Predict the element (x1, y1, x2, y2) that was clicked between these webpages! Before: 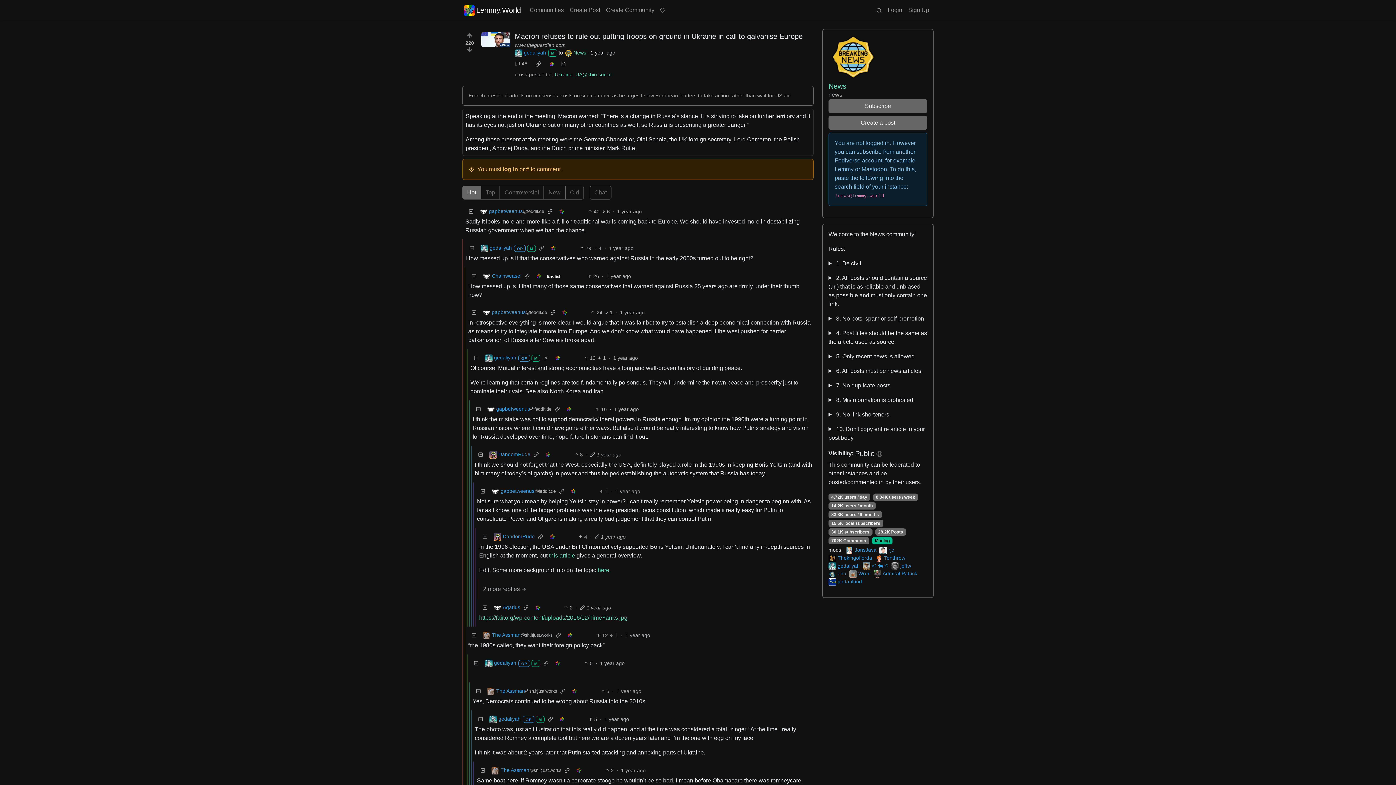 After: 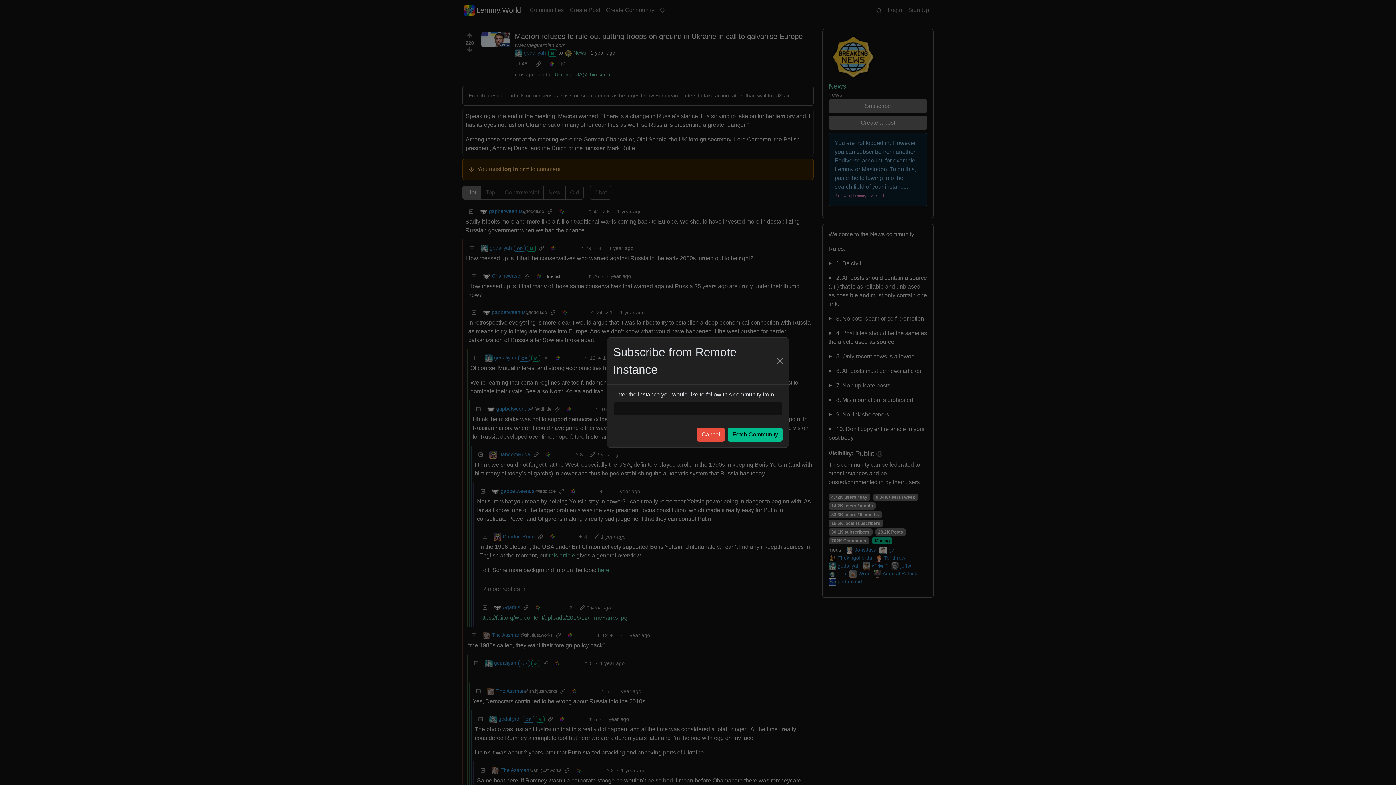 Action: label: Subscribe bbox: (828, 99, 927, 113)